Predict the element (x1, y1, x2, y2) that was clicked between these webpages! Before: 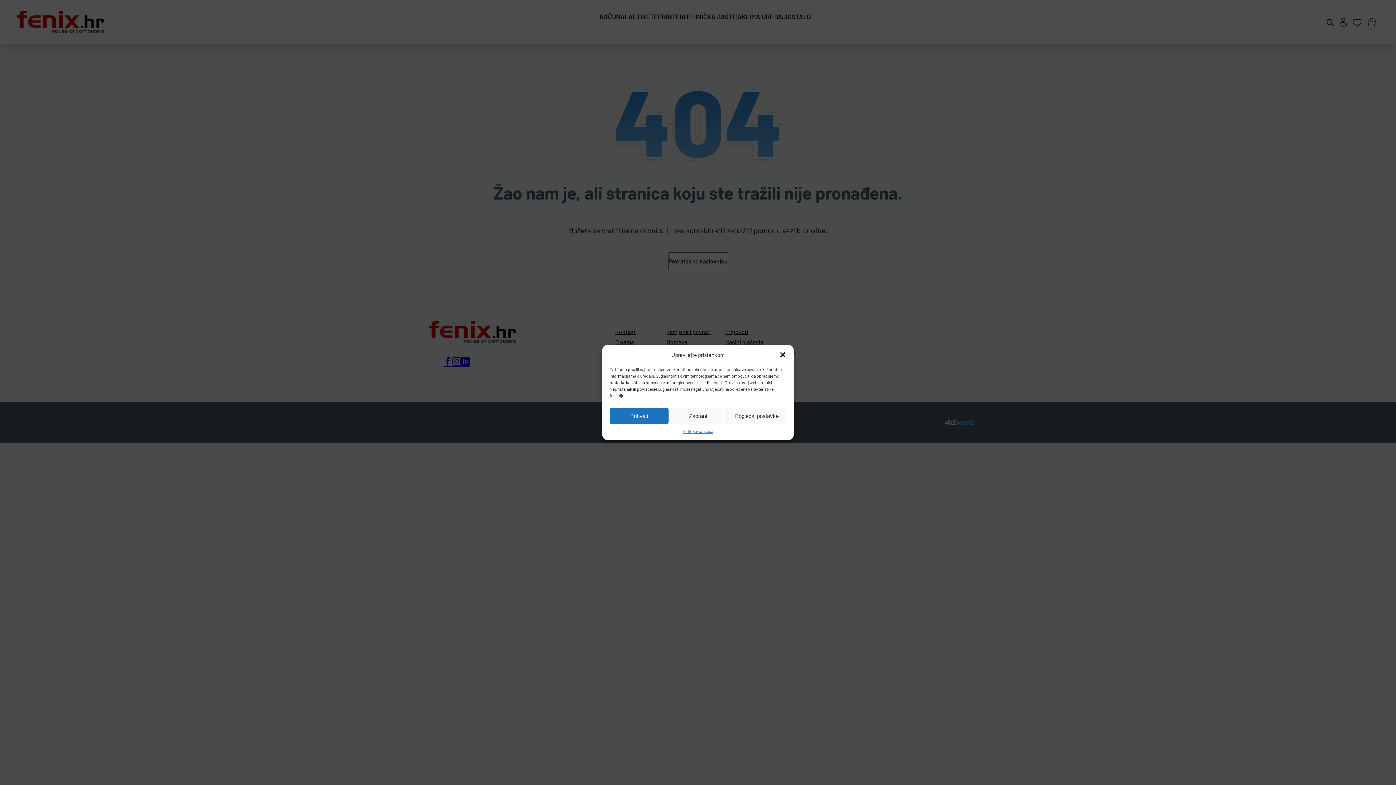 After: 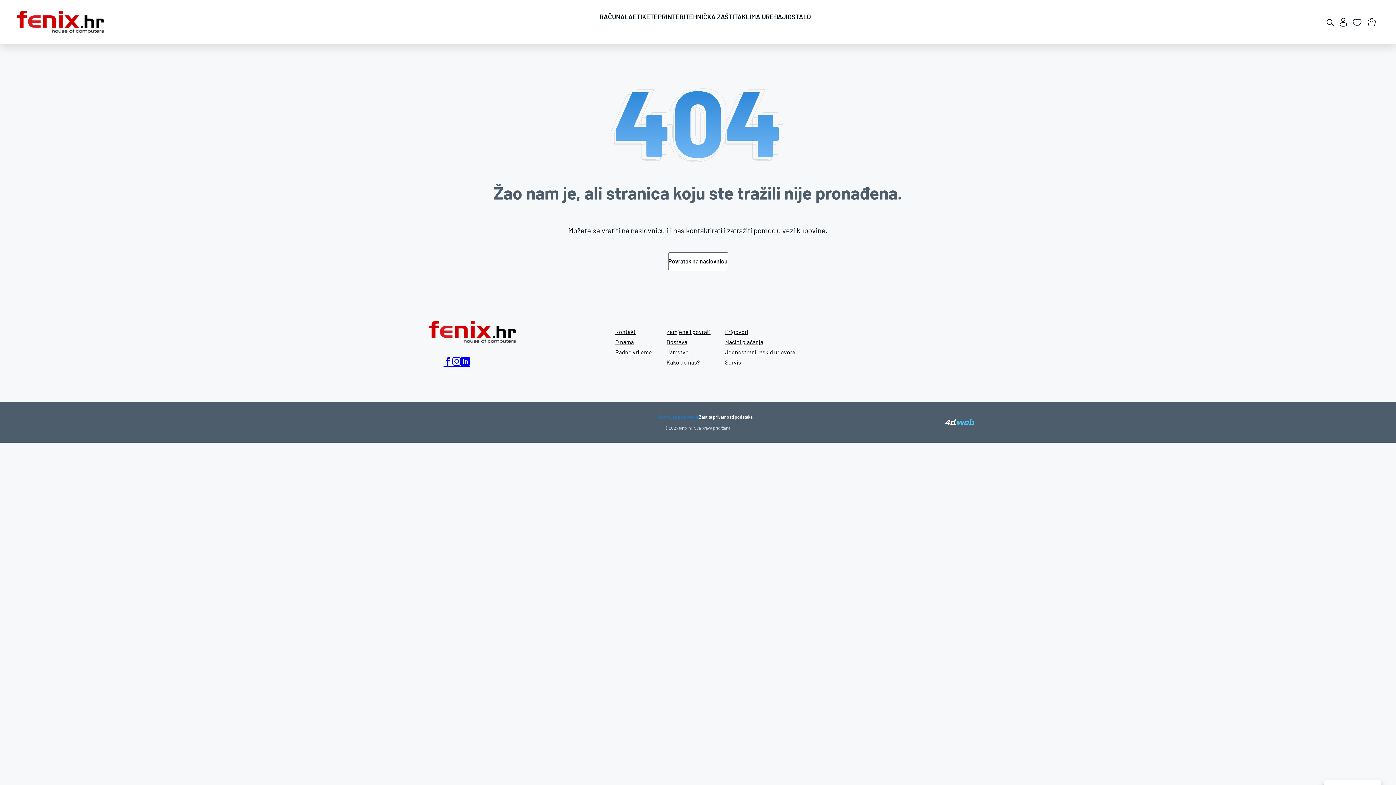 Action: label: Zabrani bbox: (668, 408, 727, 424)